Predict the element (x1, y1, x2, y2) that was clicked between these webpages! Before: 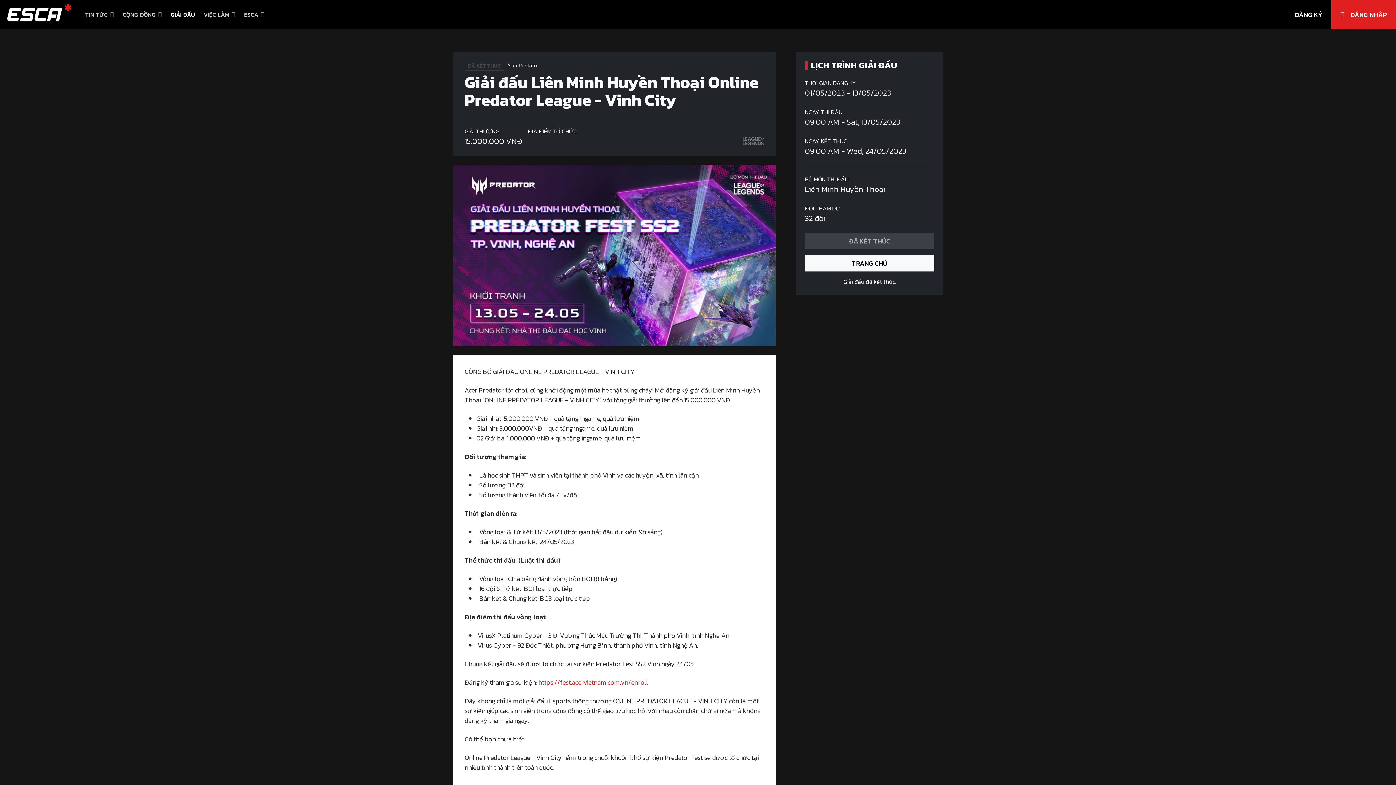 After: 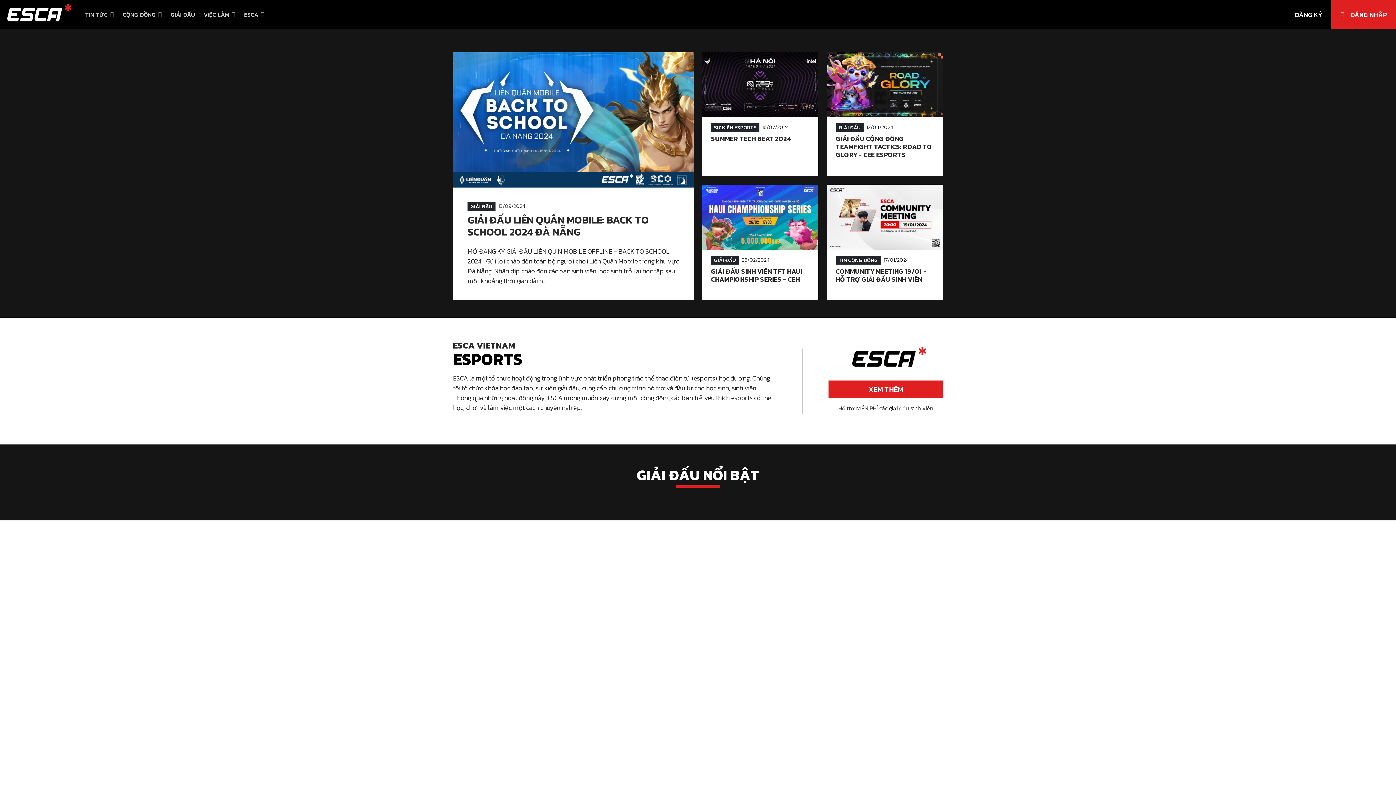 Action: bbox: (7, 4, 71, 24)